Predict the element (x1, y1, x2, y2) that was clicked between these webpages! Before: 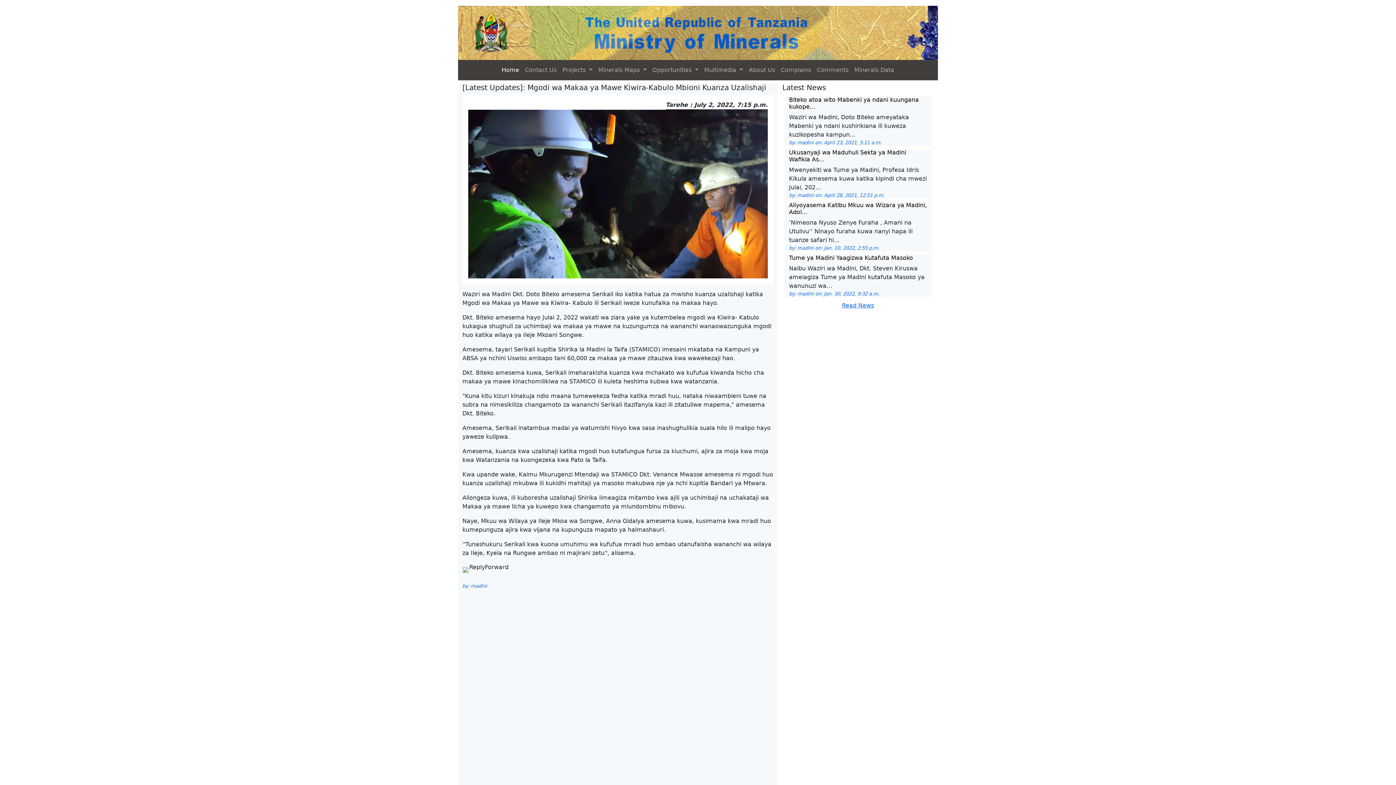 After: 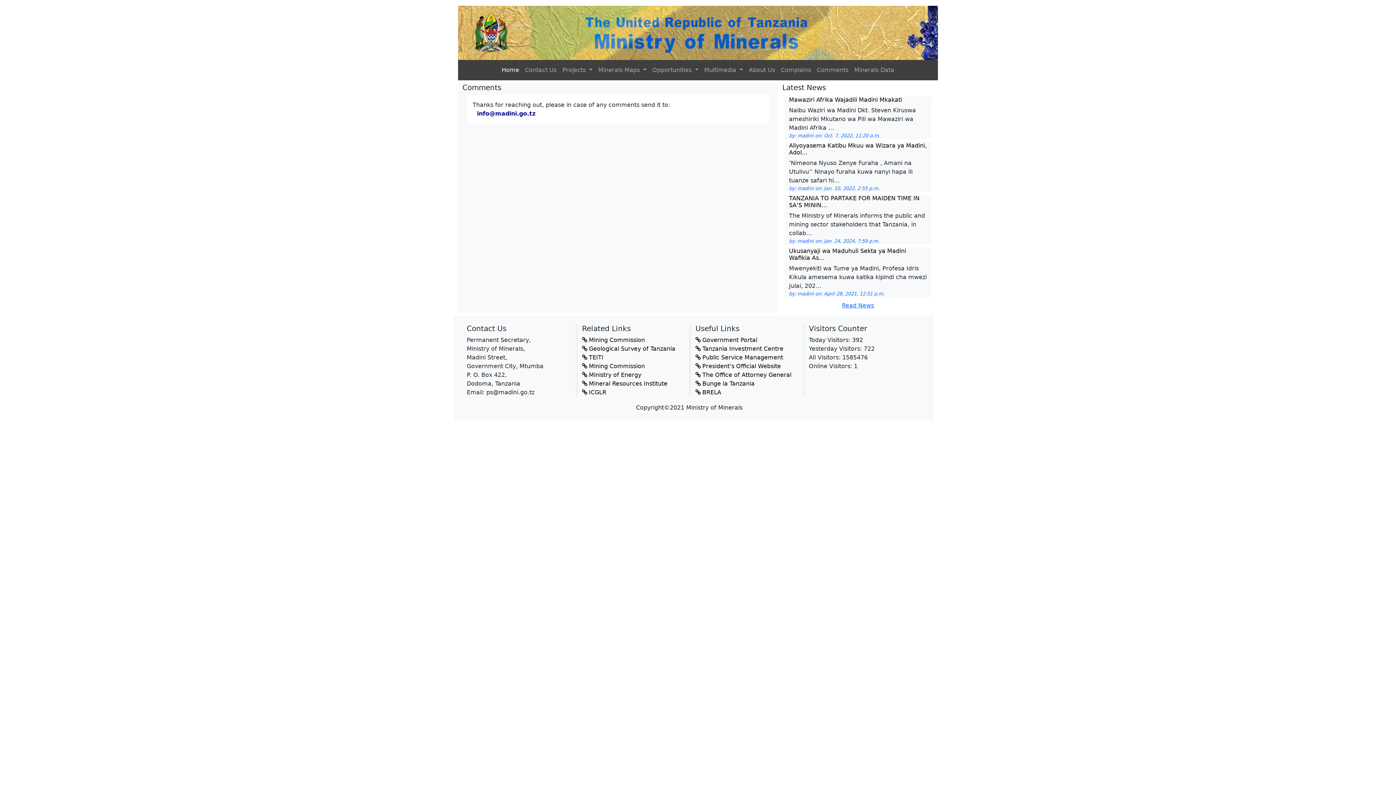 Action: bbox: (814, 62, 851, 77) label: Comments